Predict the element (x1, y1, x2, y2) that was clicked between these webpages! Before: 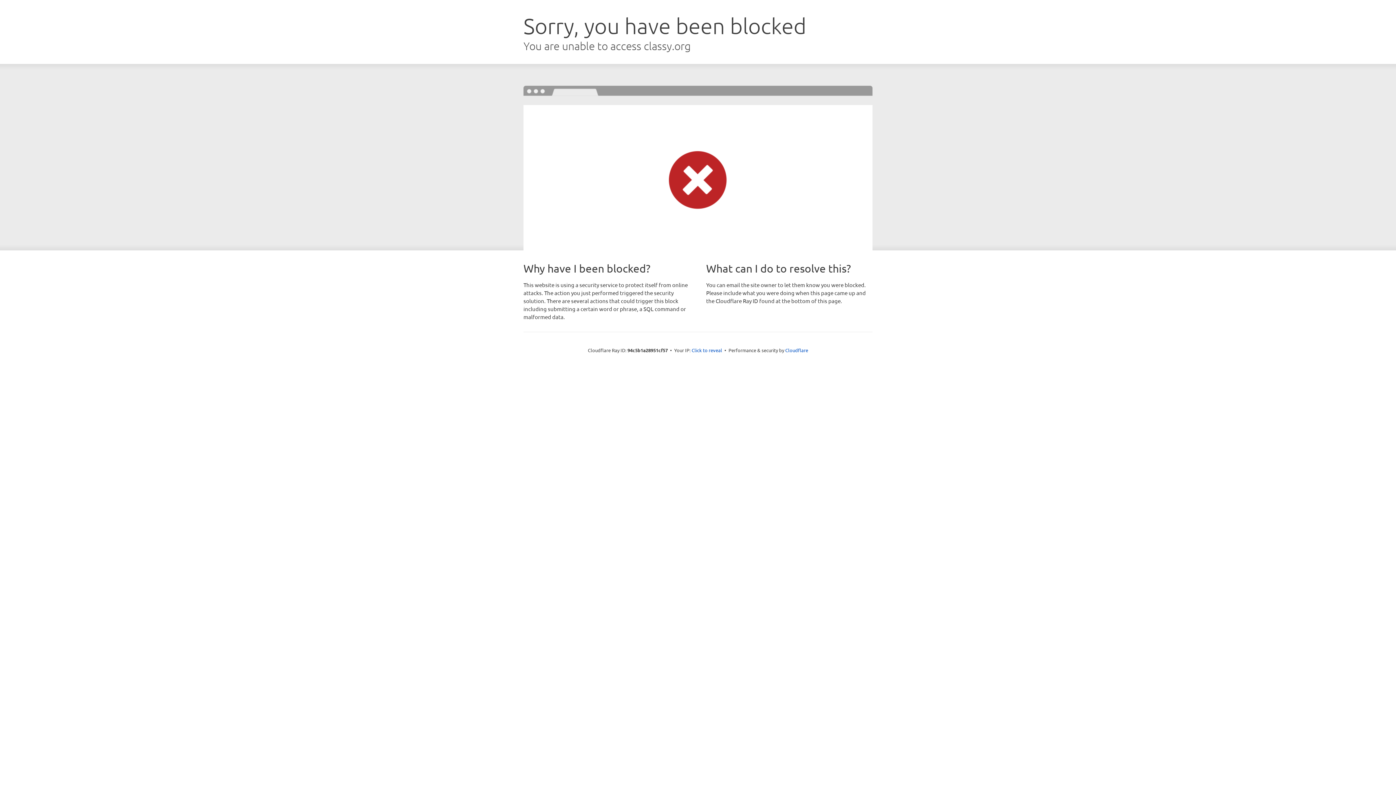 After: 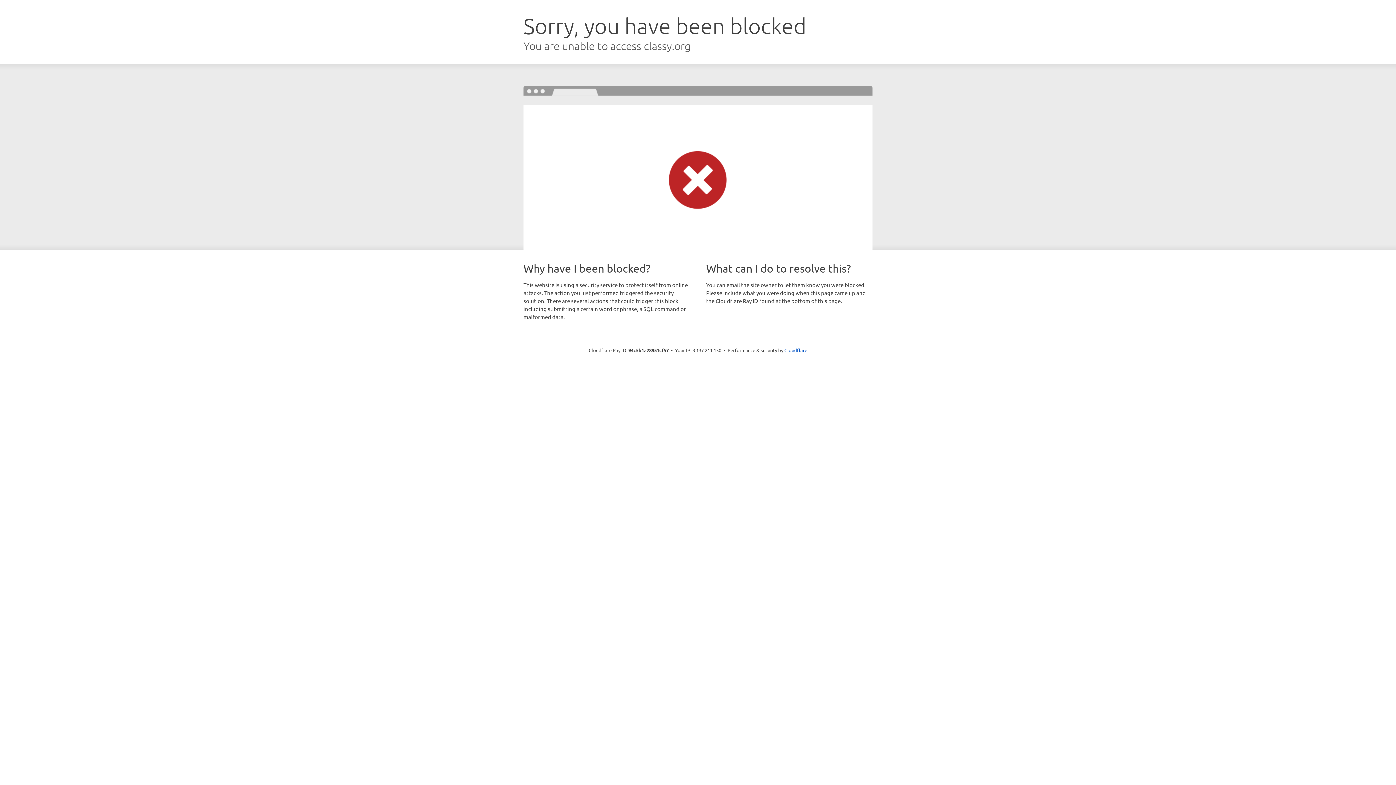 Action: label: Click to reveal bbox: (691, 346, 722, 353)